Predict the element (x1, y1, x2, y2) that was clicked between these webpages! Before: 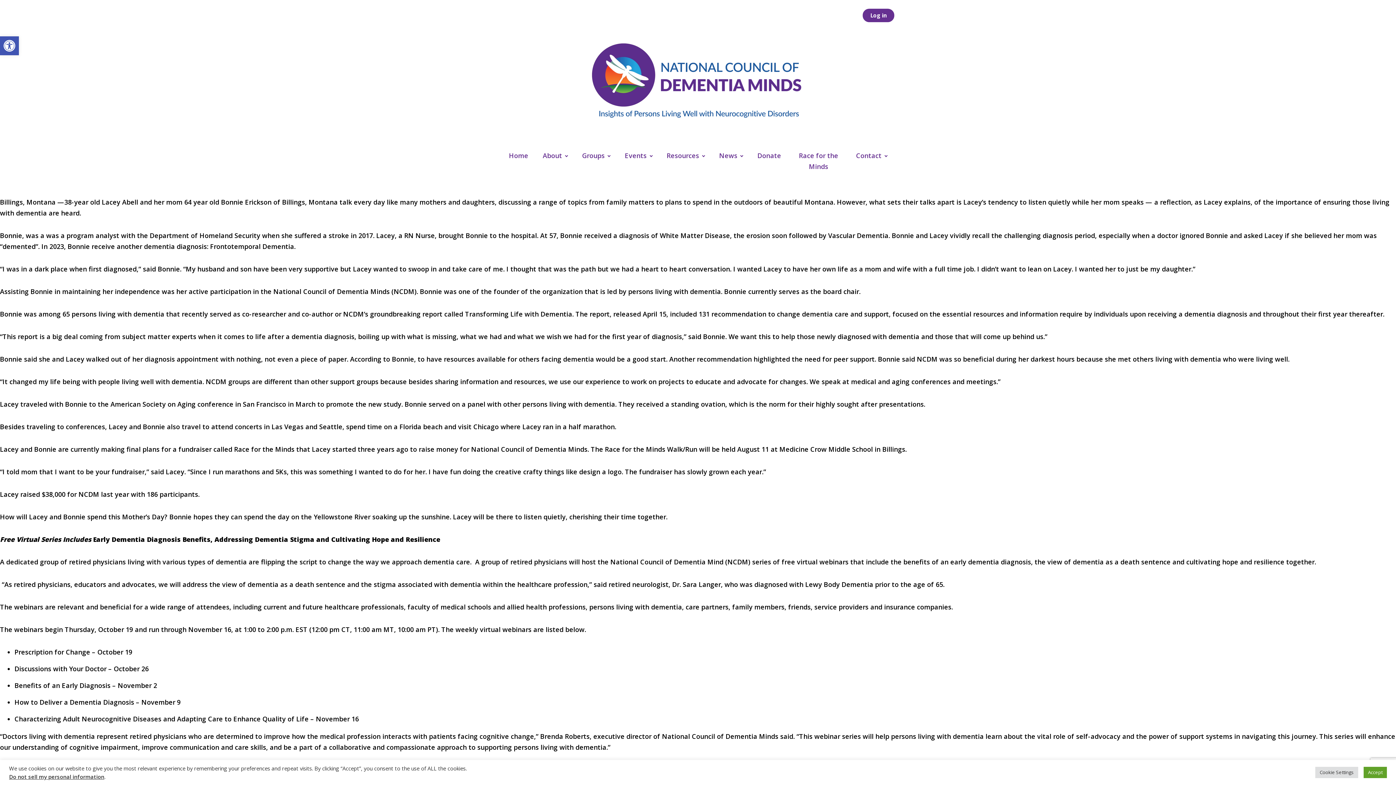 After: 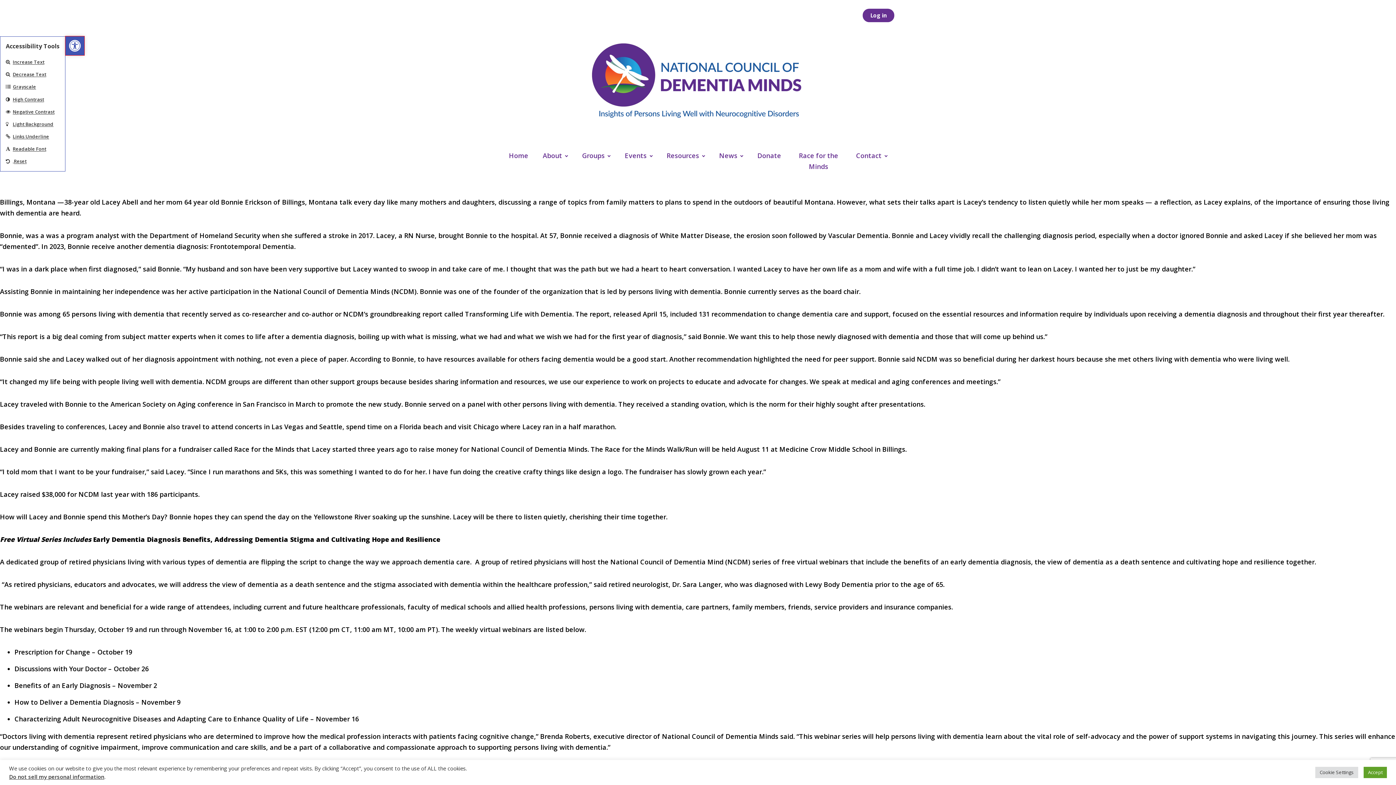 Action: label: Open toolbar bbox: (0, 36, 18, 55)